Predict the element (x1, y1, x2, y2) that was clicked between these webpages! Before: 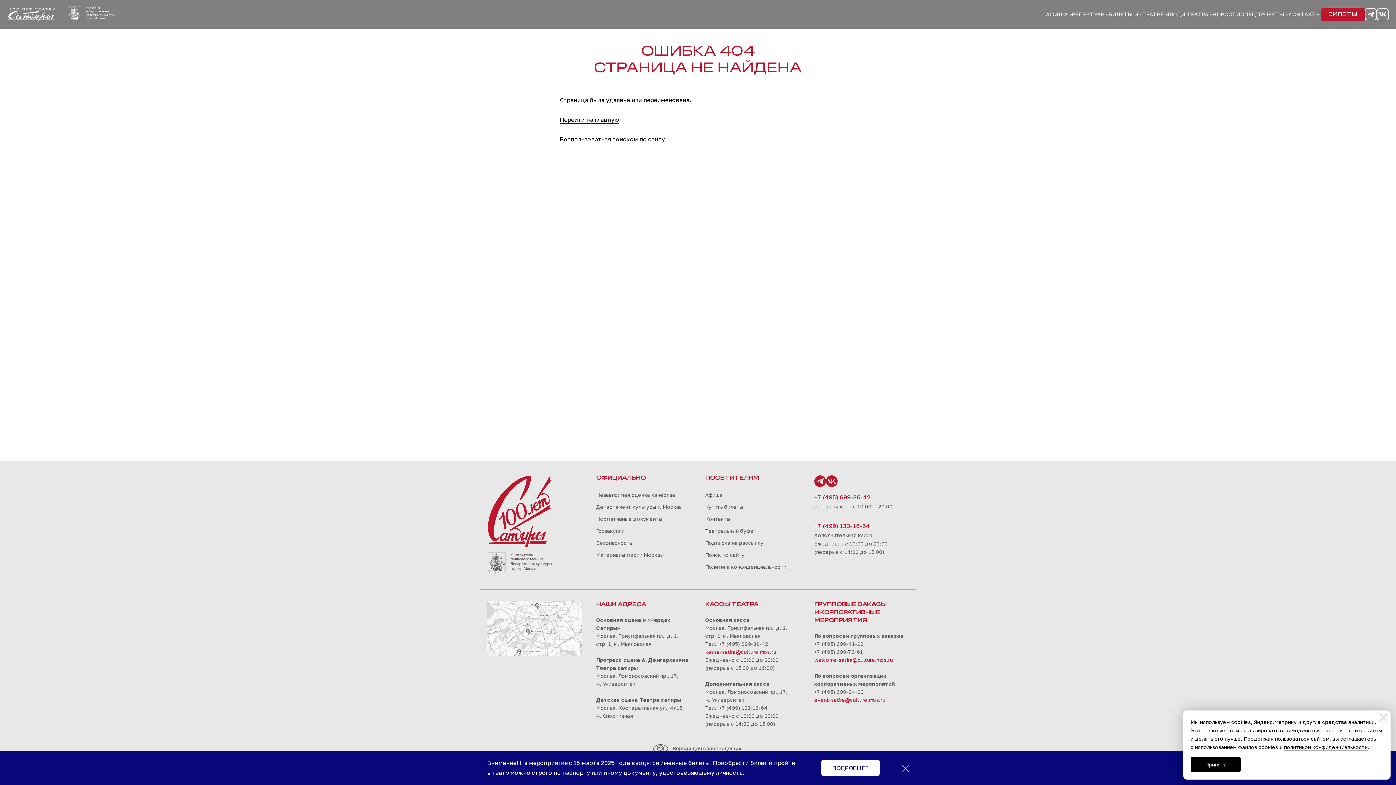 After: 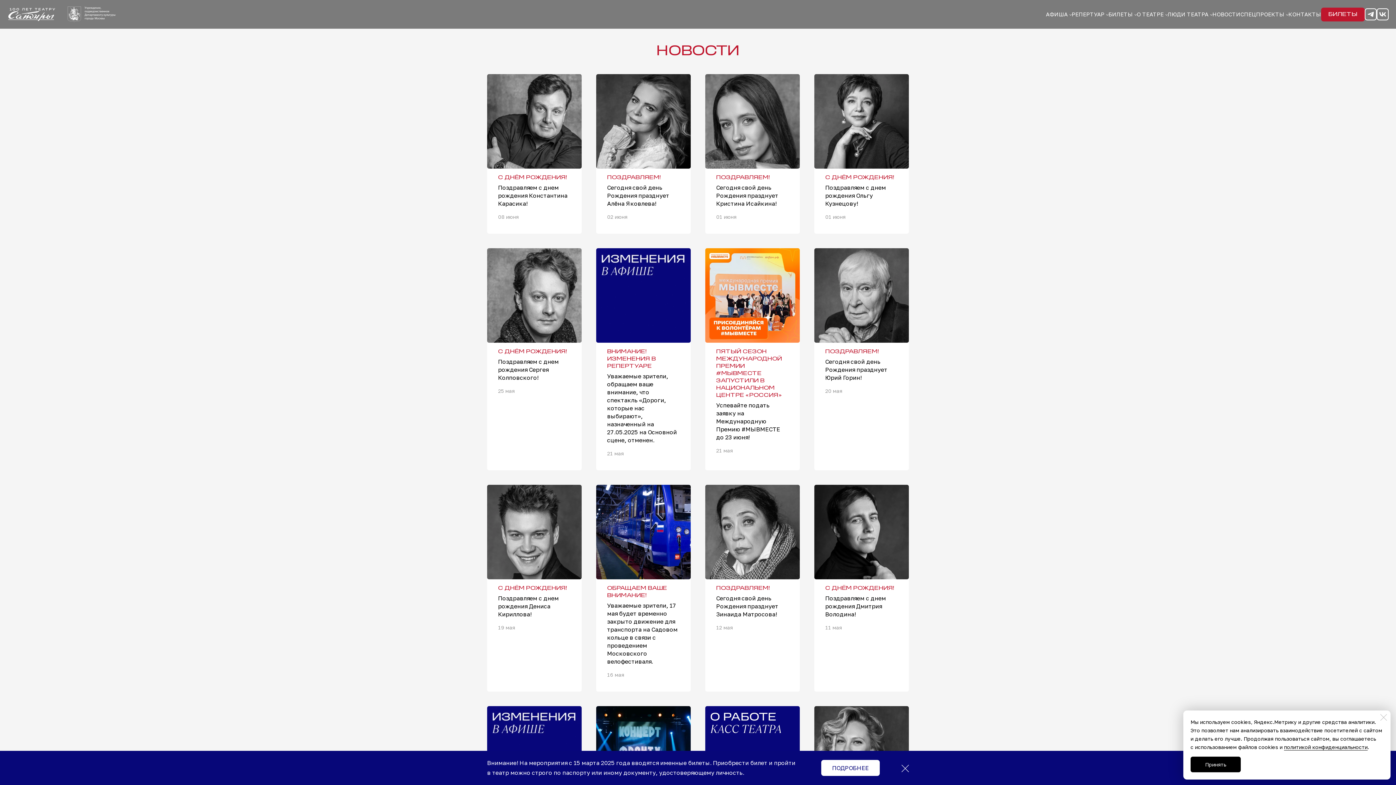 Action: label: НОВОСТИ bbox: (1212, 11, 1240, 17)